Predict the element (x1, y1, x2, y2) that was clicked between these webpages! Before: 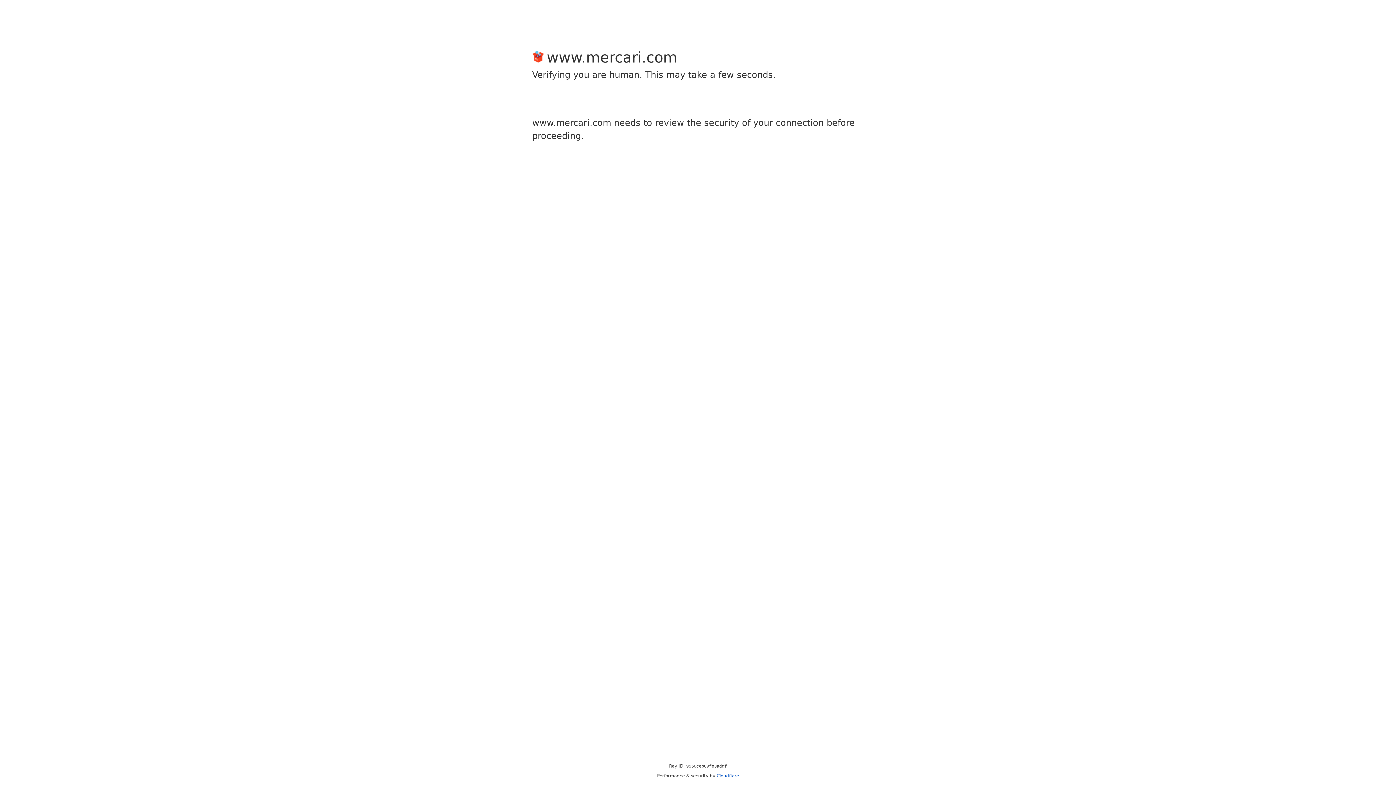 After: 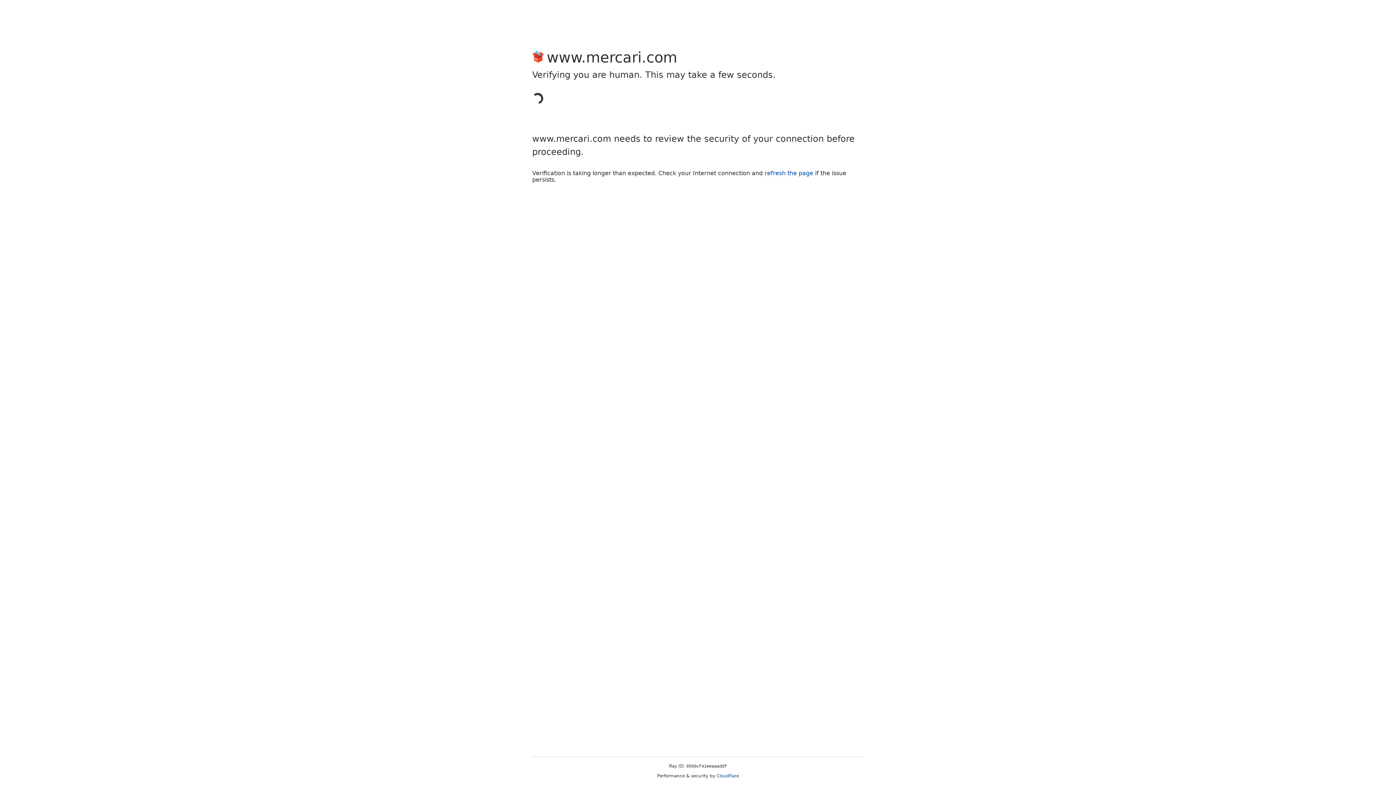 Action: label: Cloudflare bbox: (716, 773, 739, 778)